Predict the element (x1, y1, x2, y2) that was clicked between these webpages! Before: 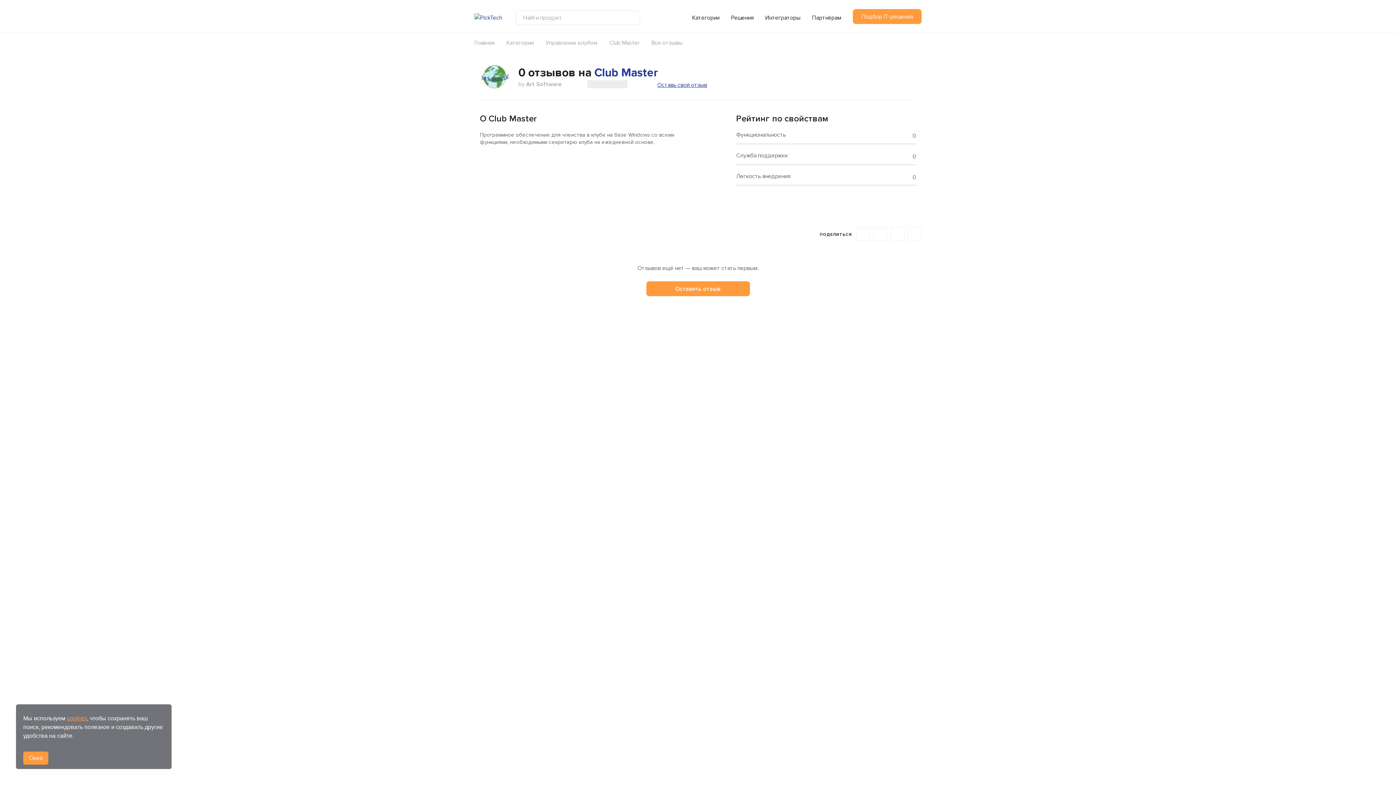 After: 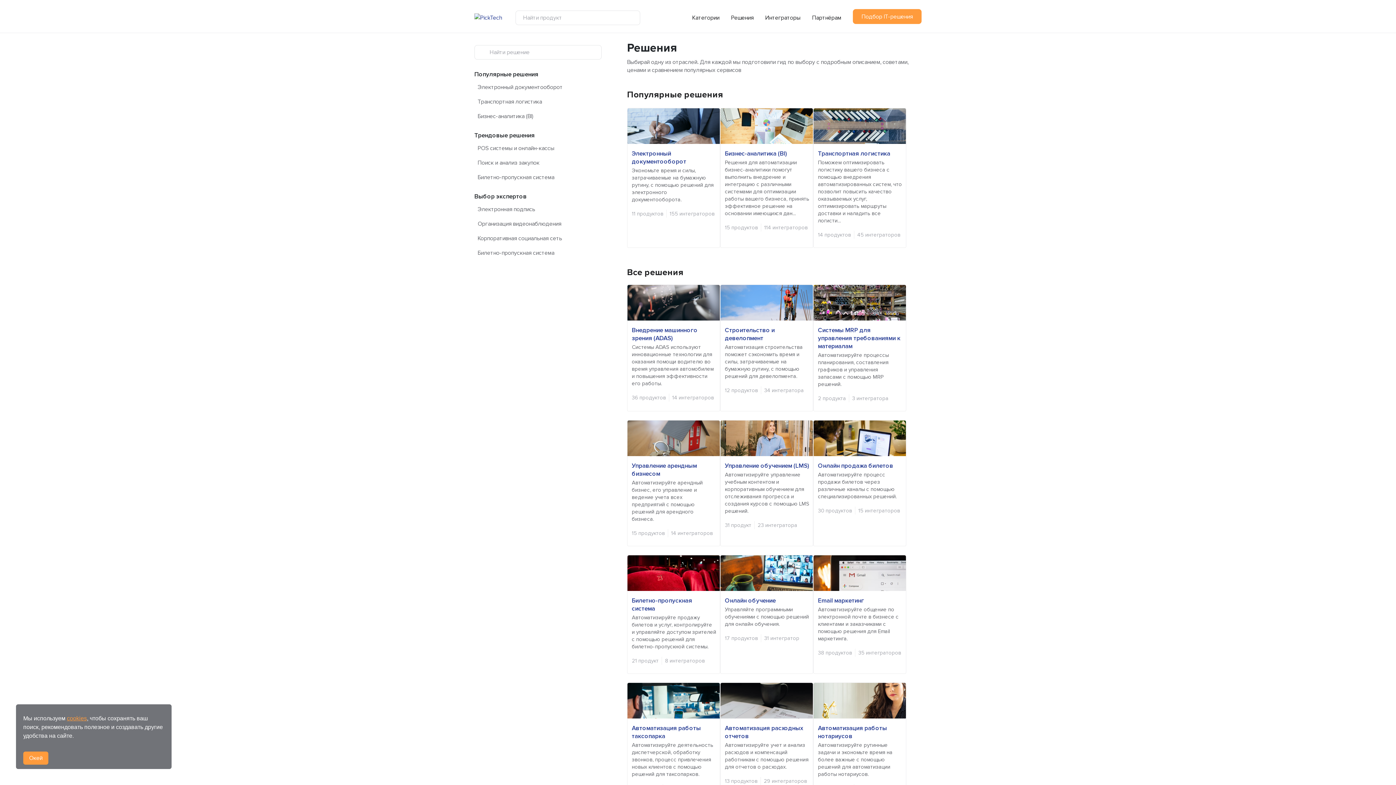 Action: label: Решения bbox: (731, 14, 753, 21)